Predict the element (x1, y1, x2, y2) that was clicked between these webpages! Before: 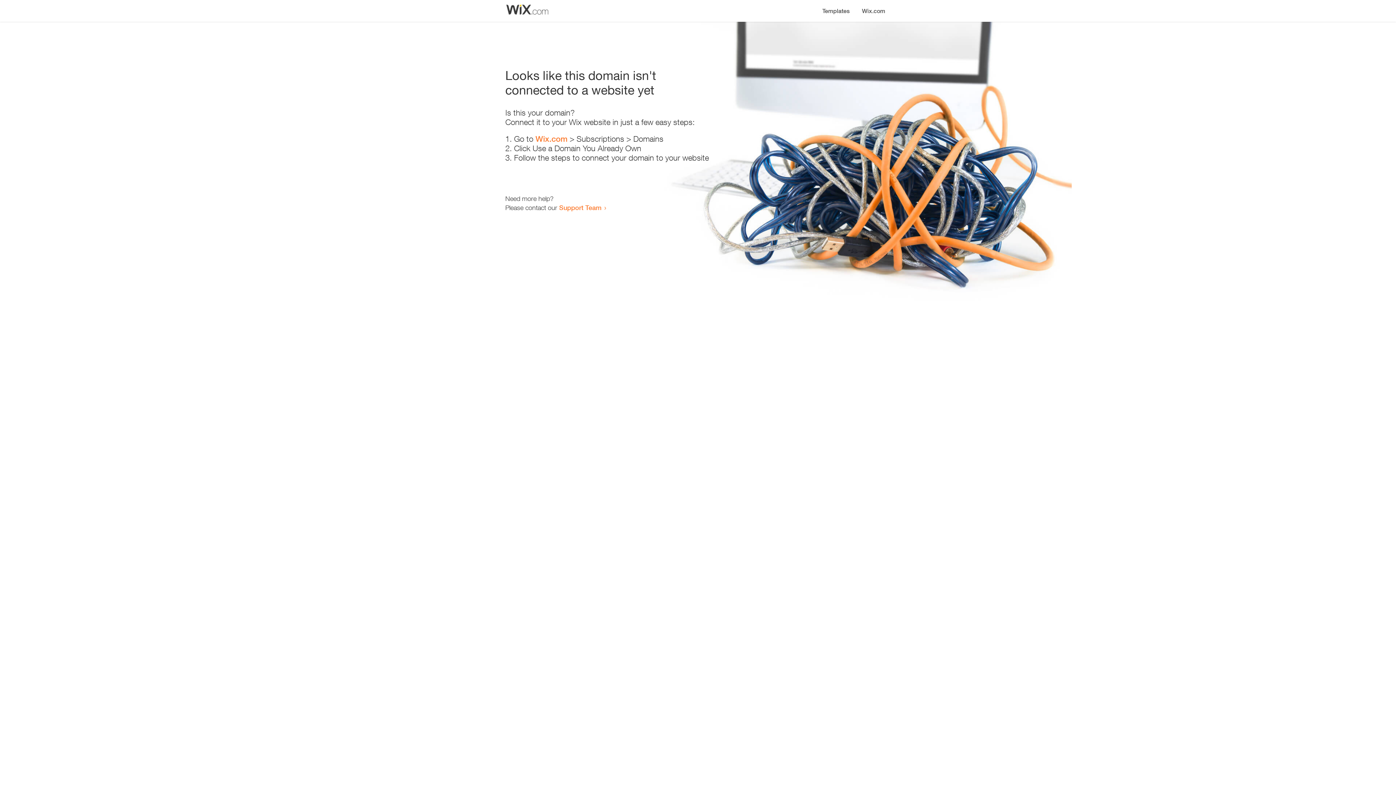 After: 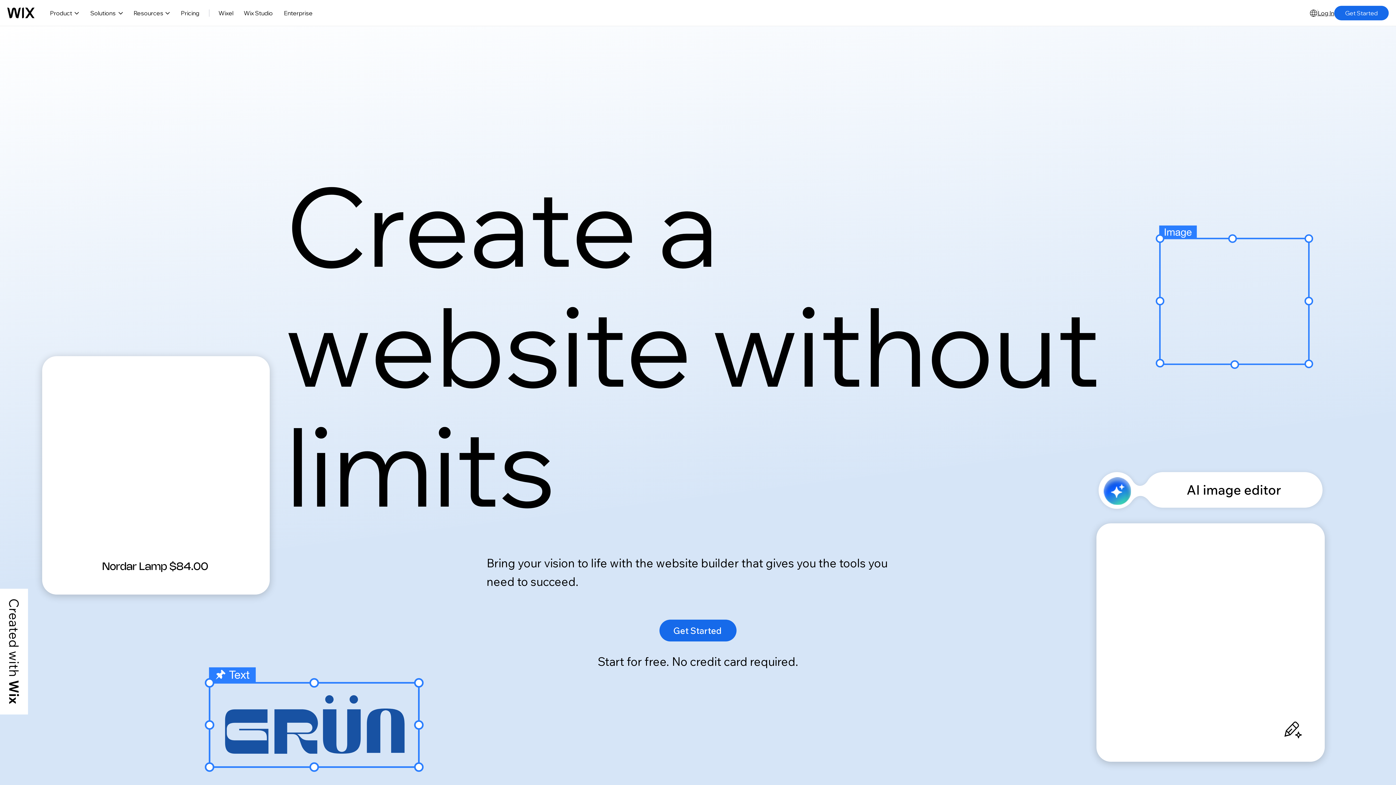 Action: bbox: (856, 0, 890, 14) label: Wix.com